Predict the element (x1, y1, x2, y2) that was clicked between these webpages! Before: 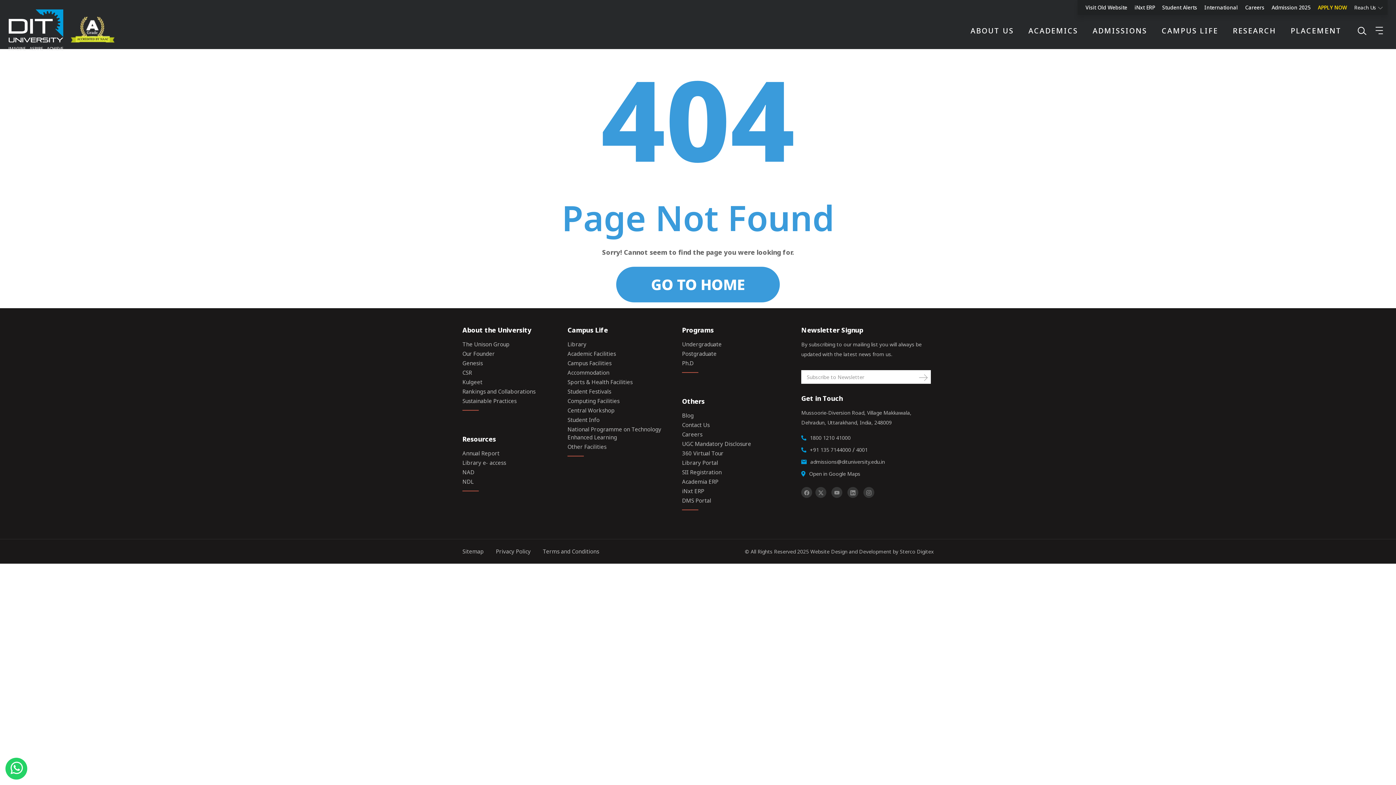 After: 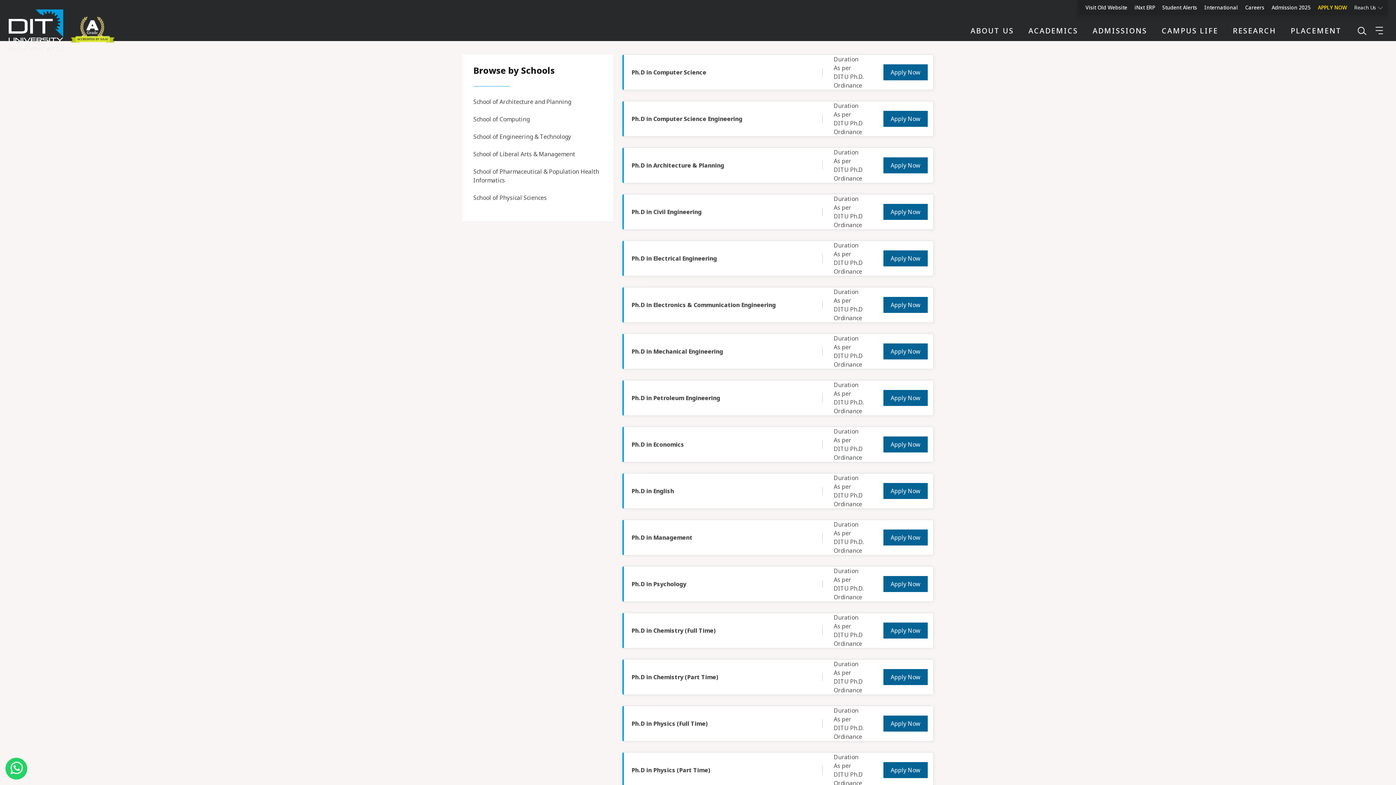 Action: label: Ph.D bbox: (682, 358, 800, 368)